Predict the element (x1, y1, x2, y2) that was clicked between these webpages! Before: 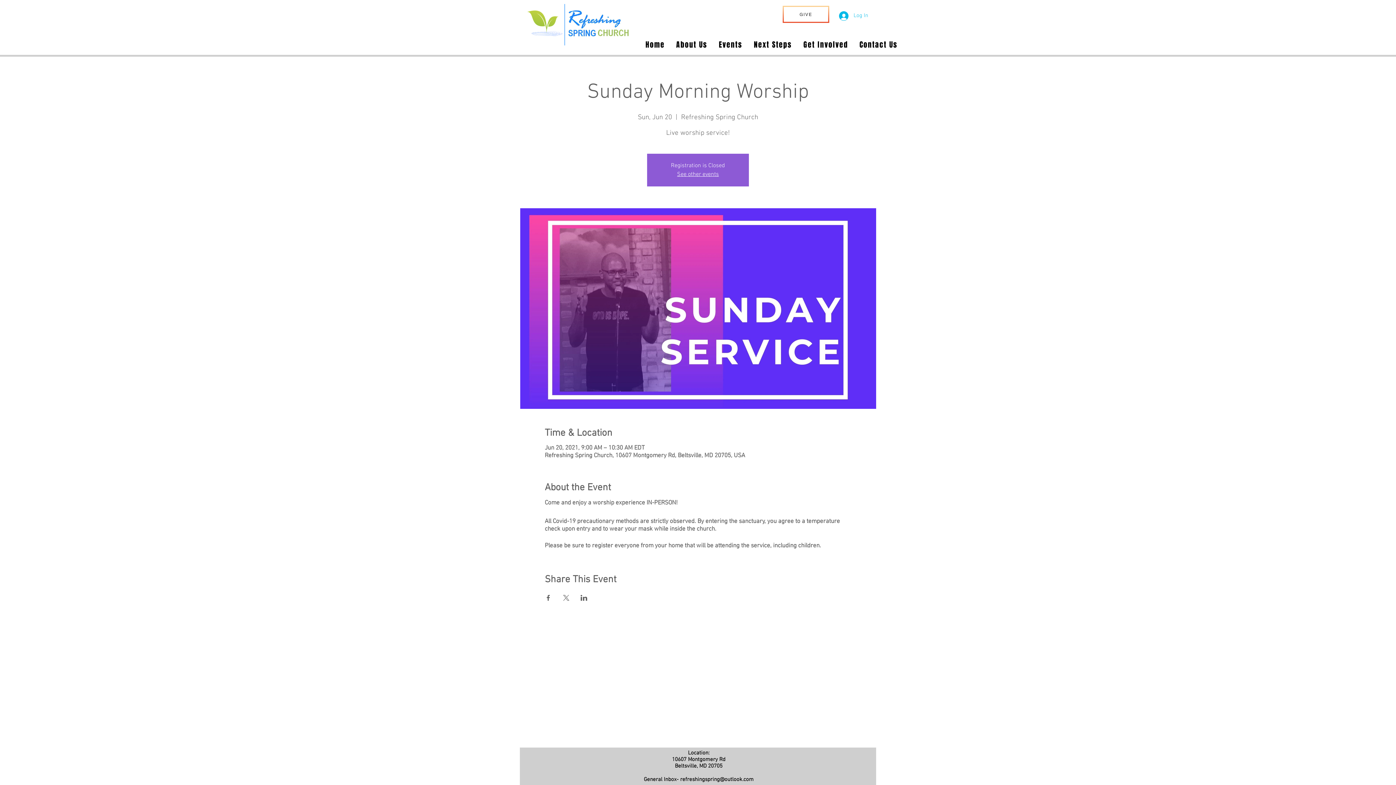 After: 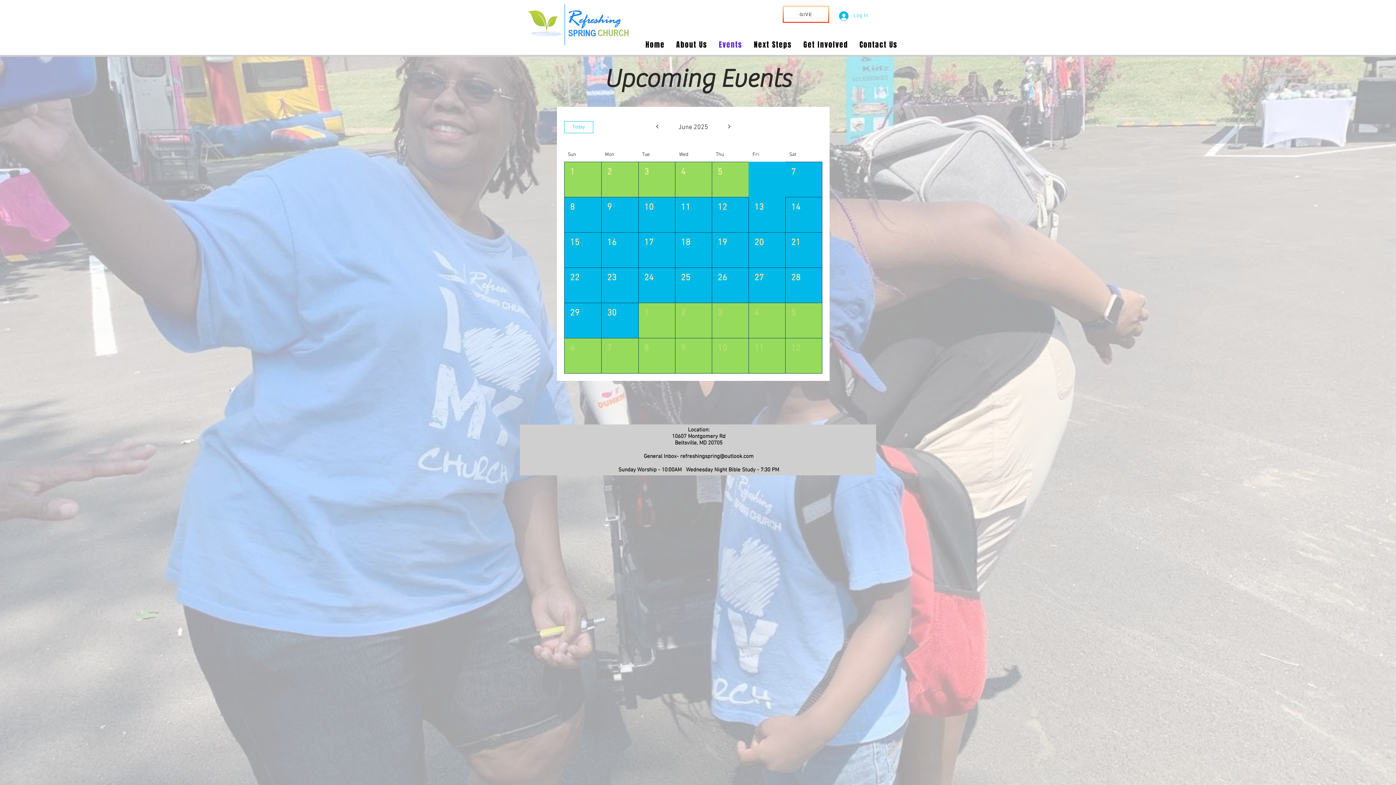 Action: bbox: (714, 35, 746, 53) label: Events